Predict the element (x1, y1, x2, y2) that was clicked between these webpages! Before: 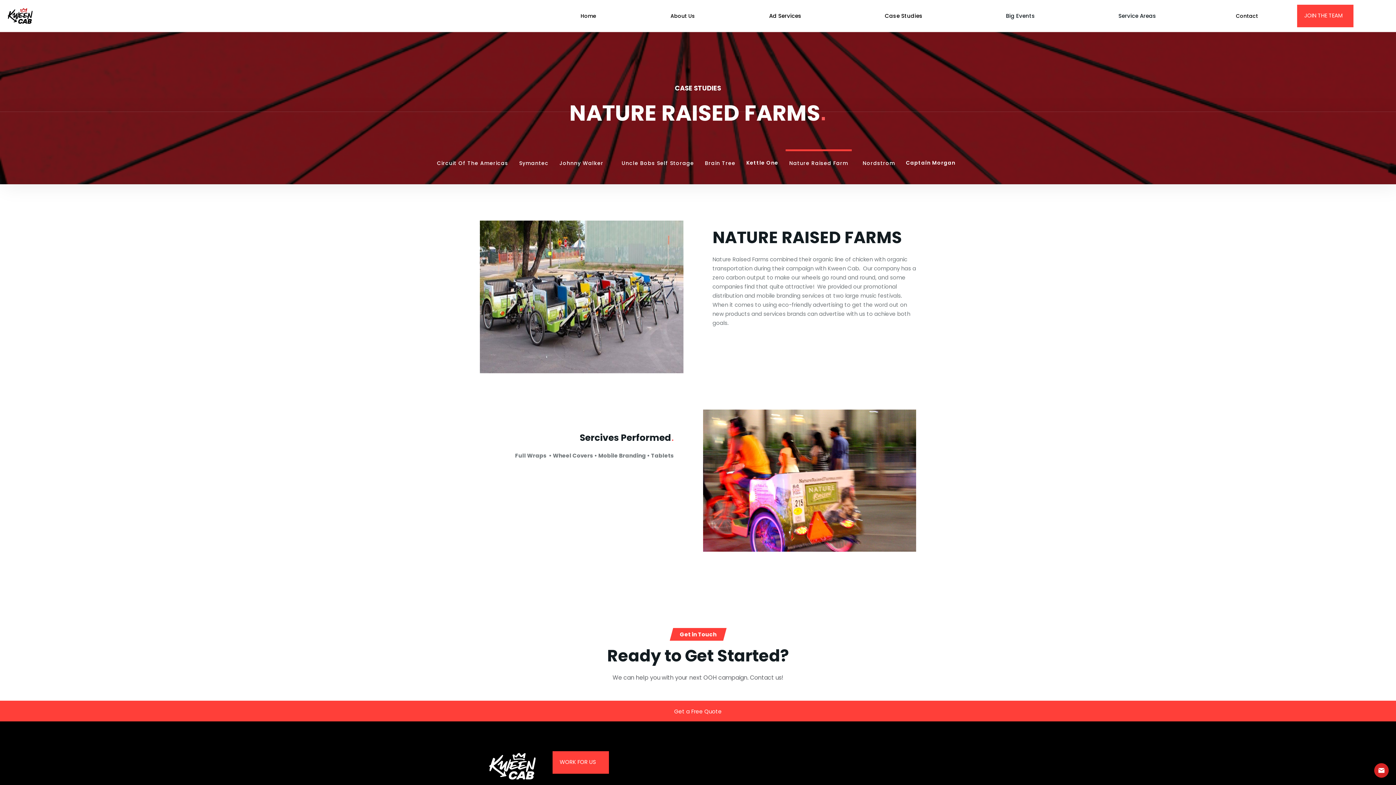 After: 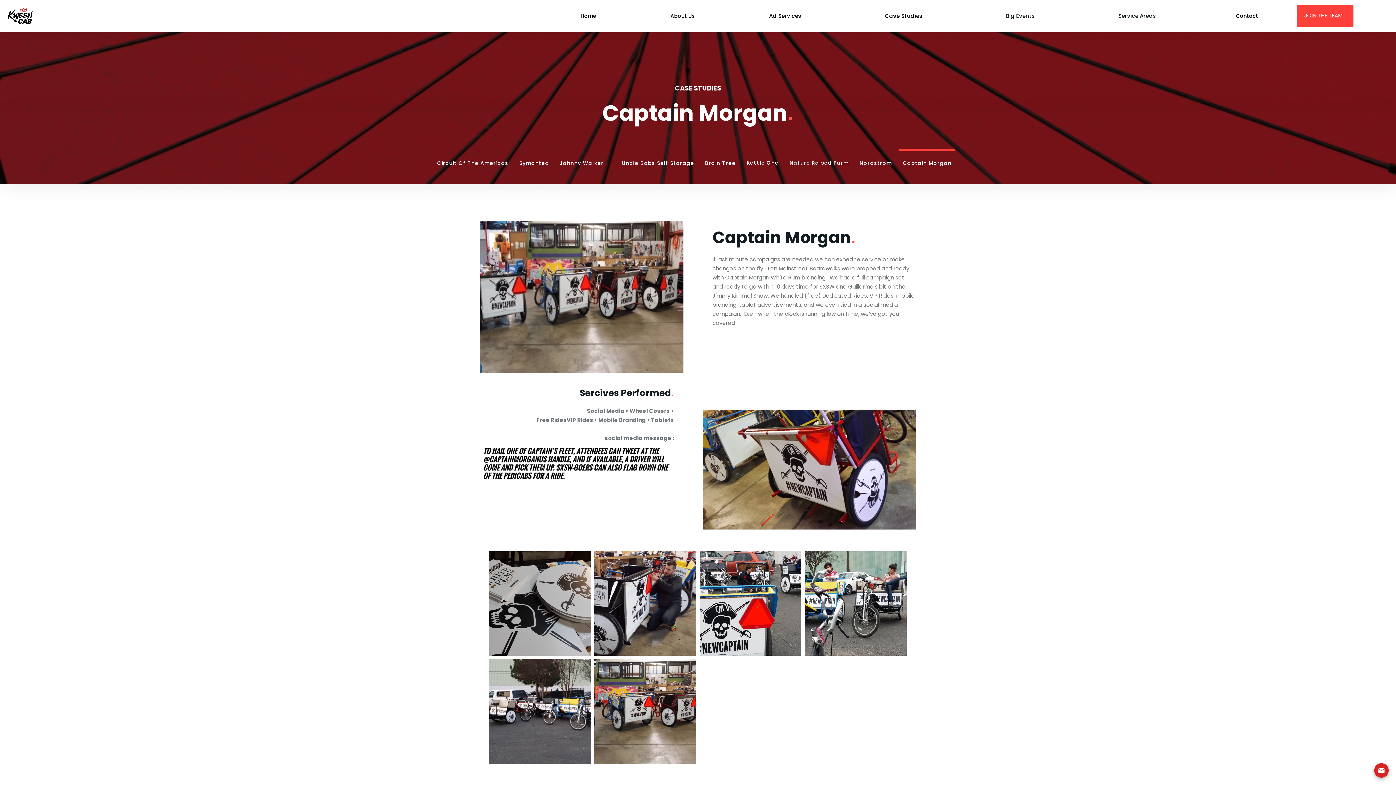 Action: label: Captain Morgan bbox: (902, 149, 955, 176)